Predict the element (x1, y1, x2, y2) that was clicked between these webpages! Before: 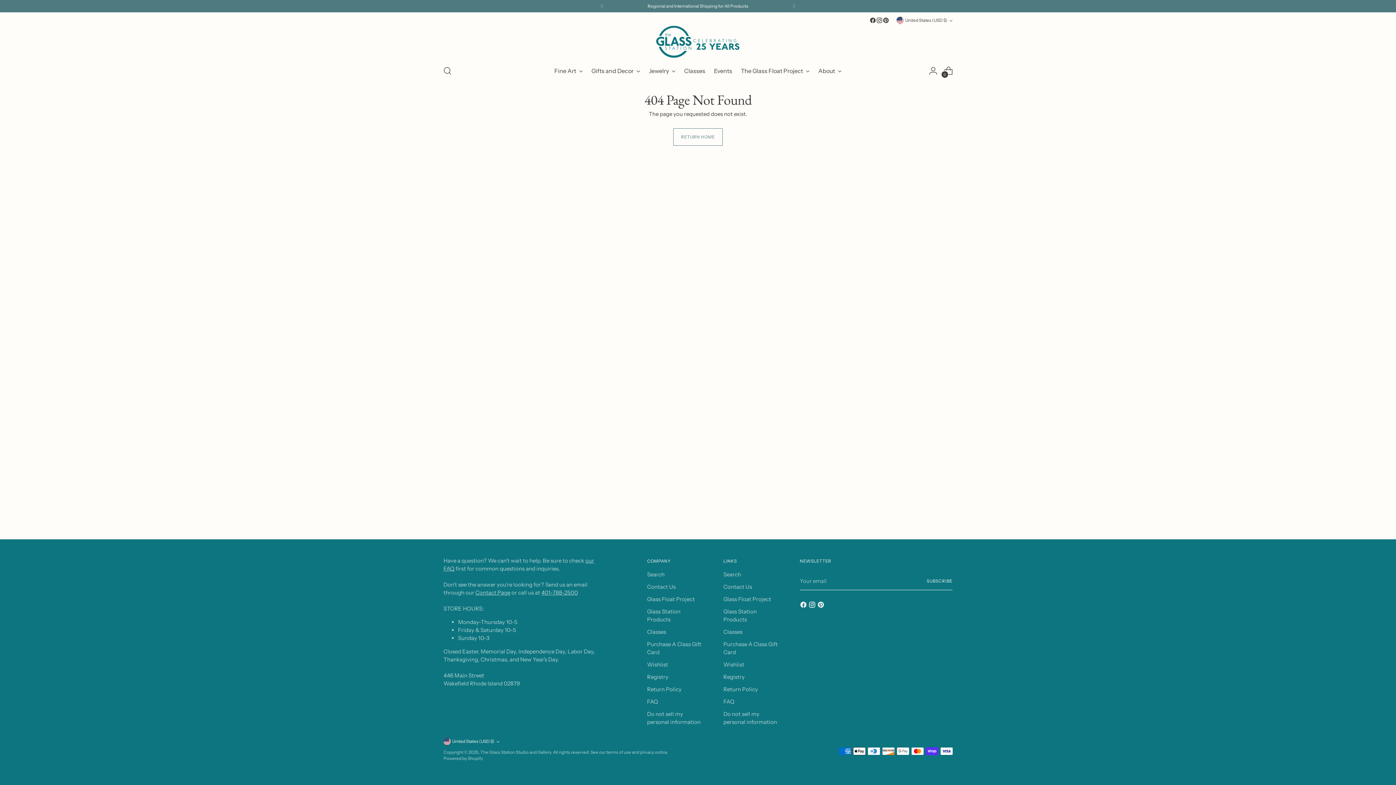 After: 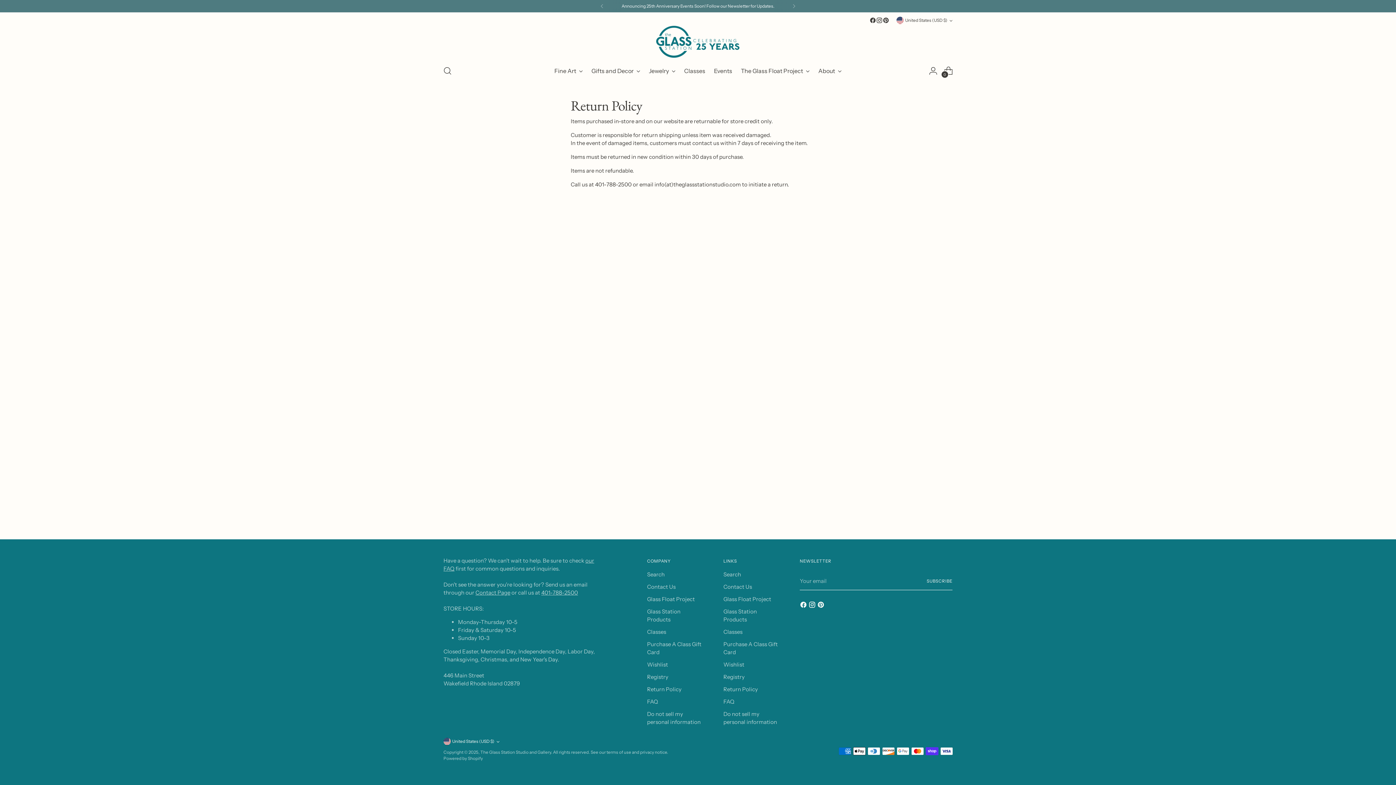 Action: bbox: (723, 686, 758, 693) label: Return Policy